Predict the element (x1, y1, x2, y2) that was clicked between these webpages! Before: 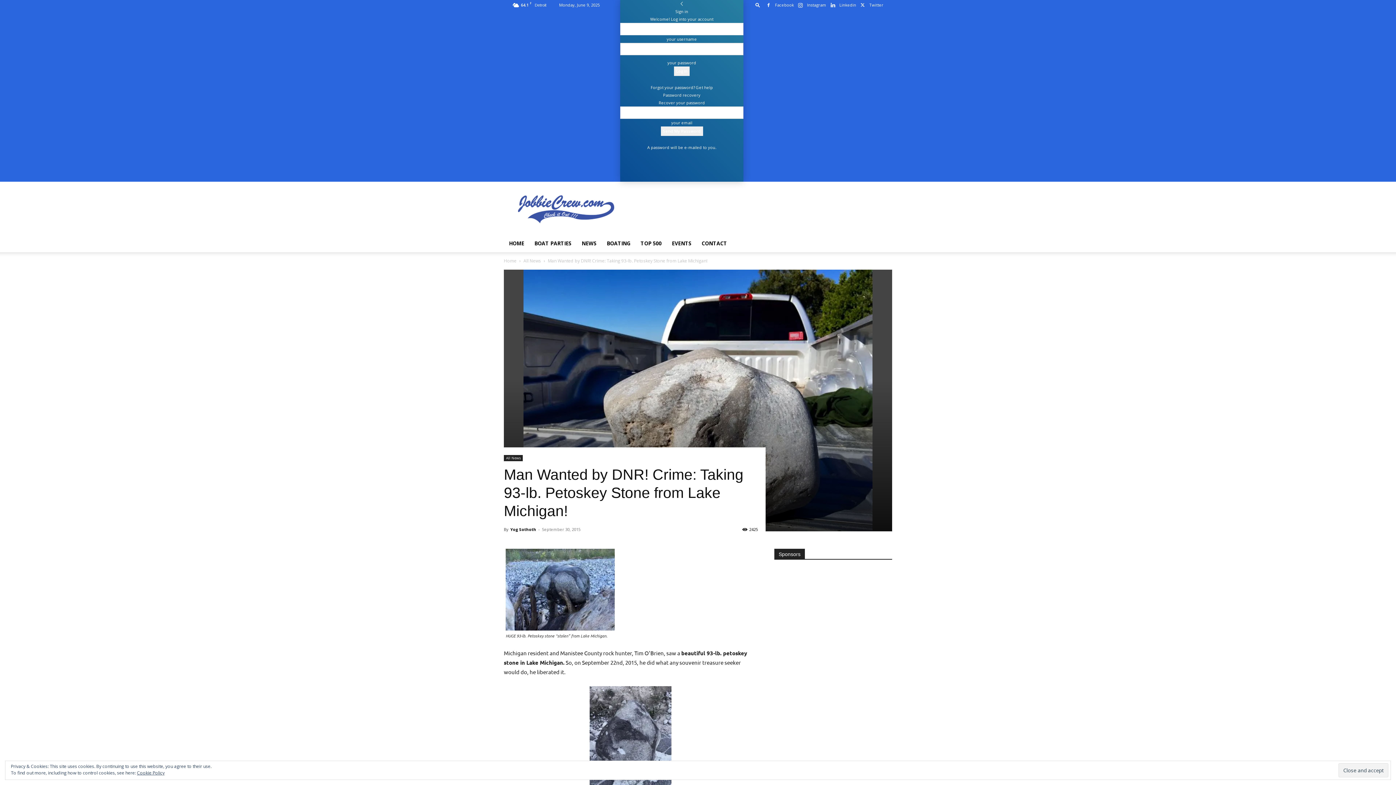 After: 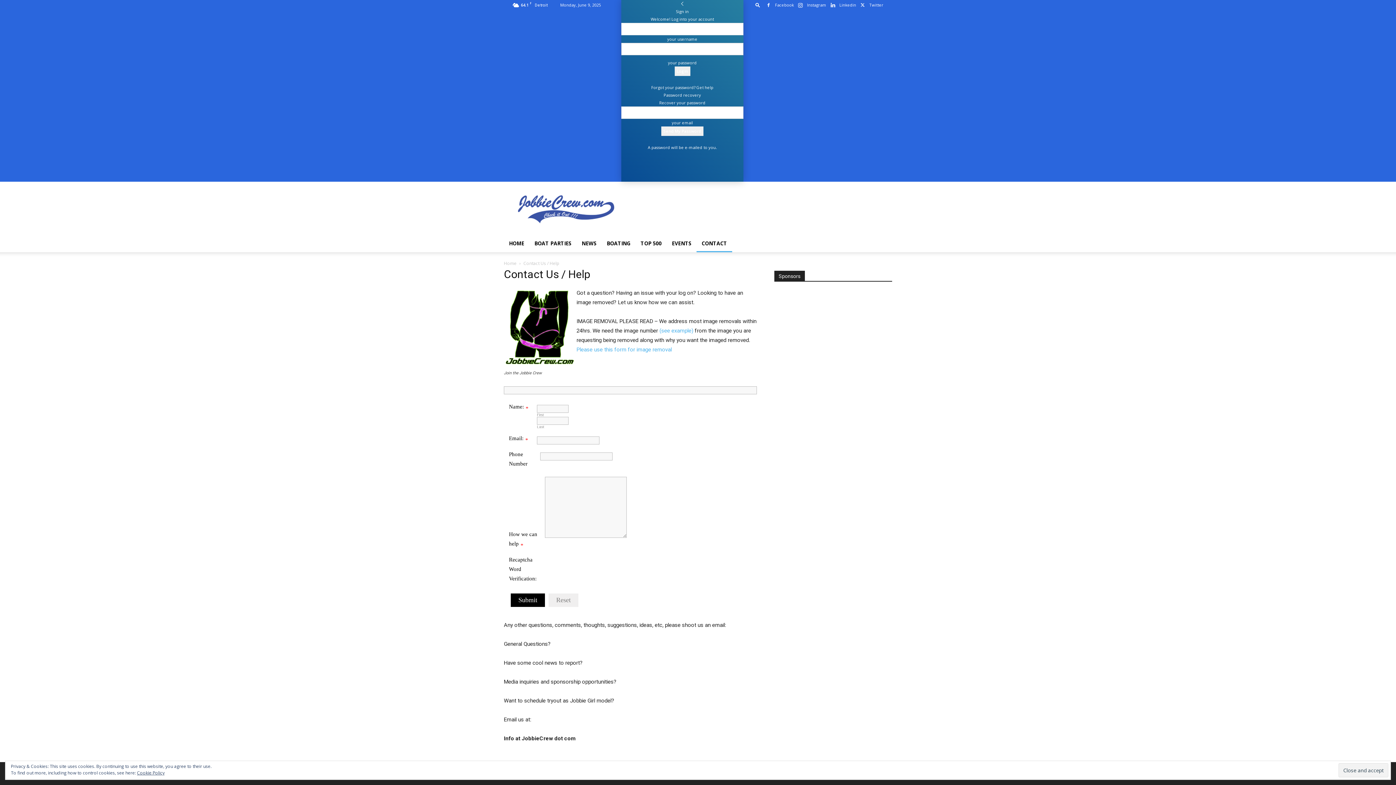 Action: label: CONTACT bbox: (696, 234, 732, 252)